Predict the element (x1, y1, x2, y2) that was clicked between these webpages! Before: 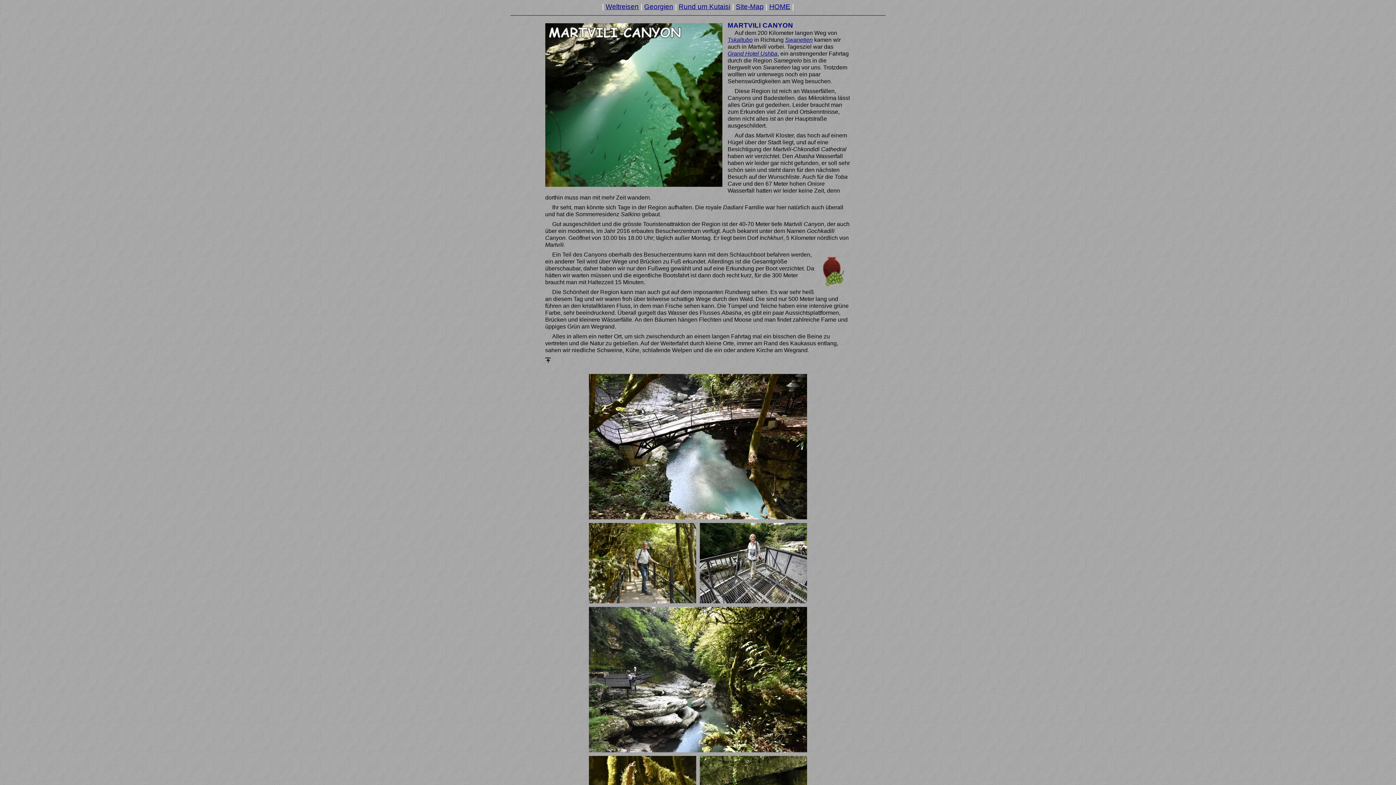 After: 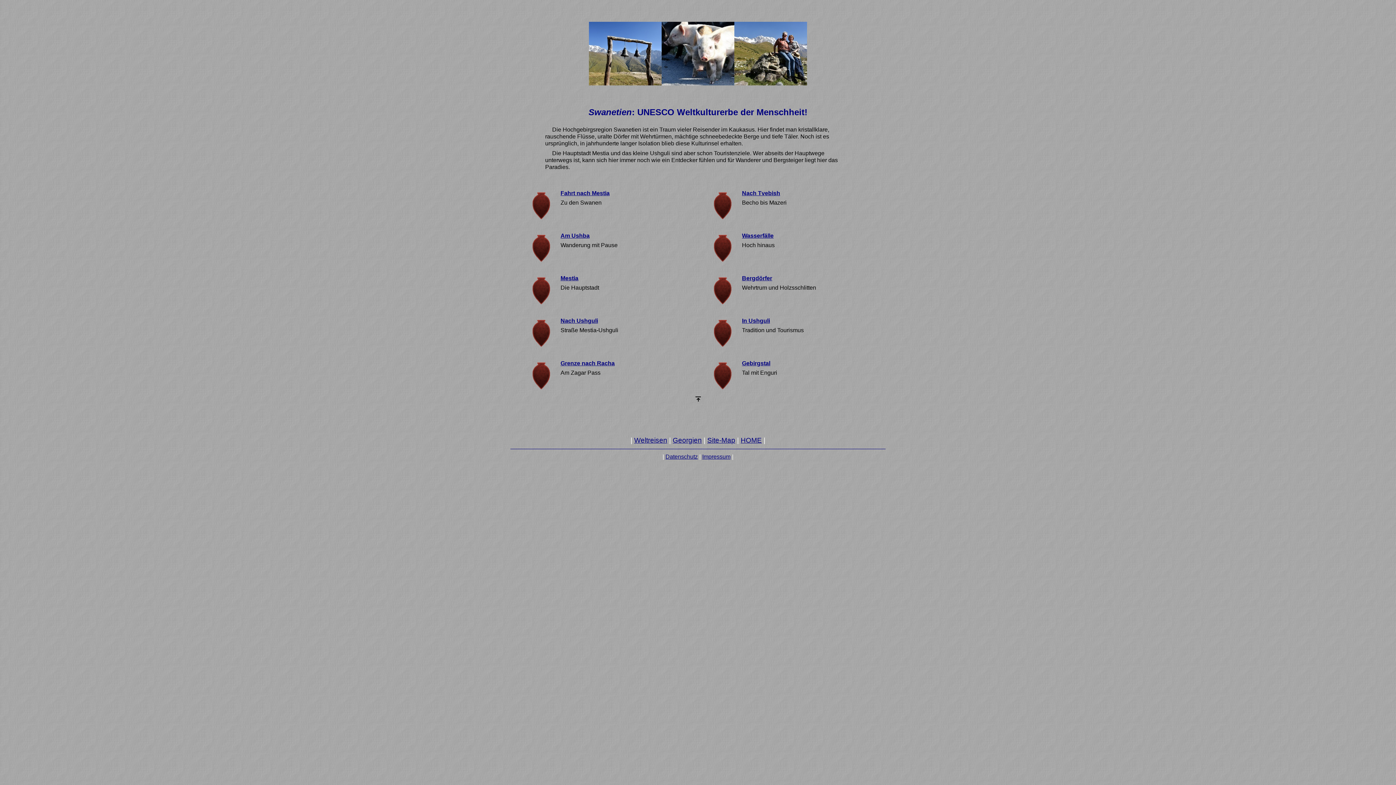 Action: label: Swanetien bbox: (785, 36, 812, 42)